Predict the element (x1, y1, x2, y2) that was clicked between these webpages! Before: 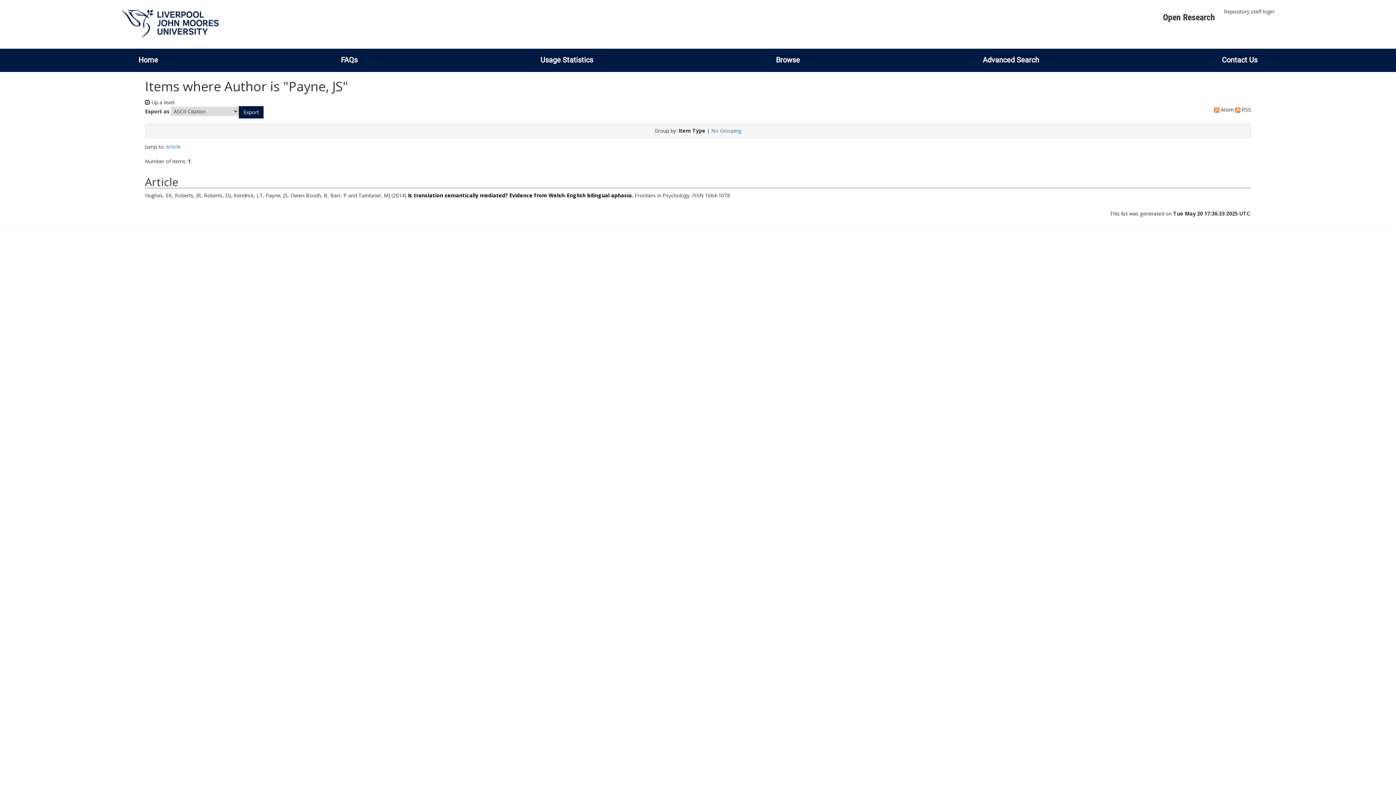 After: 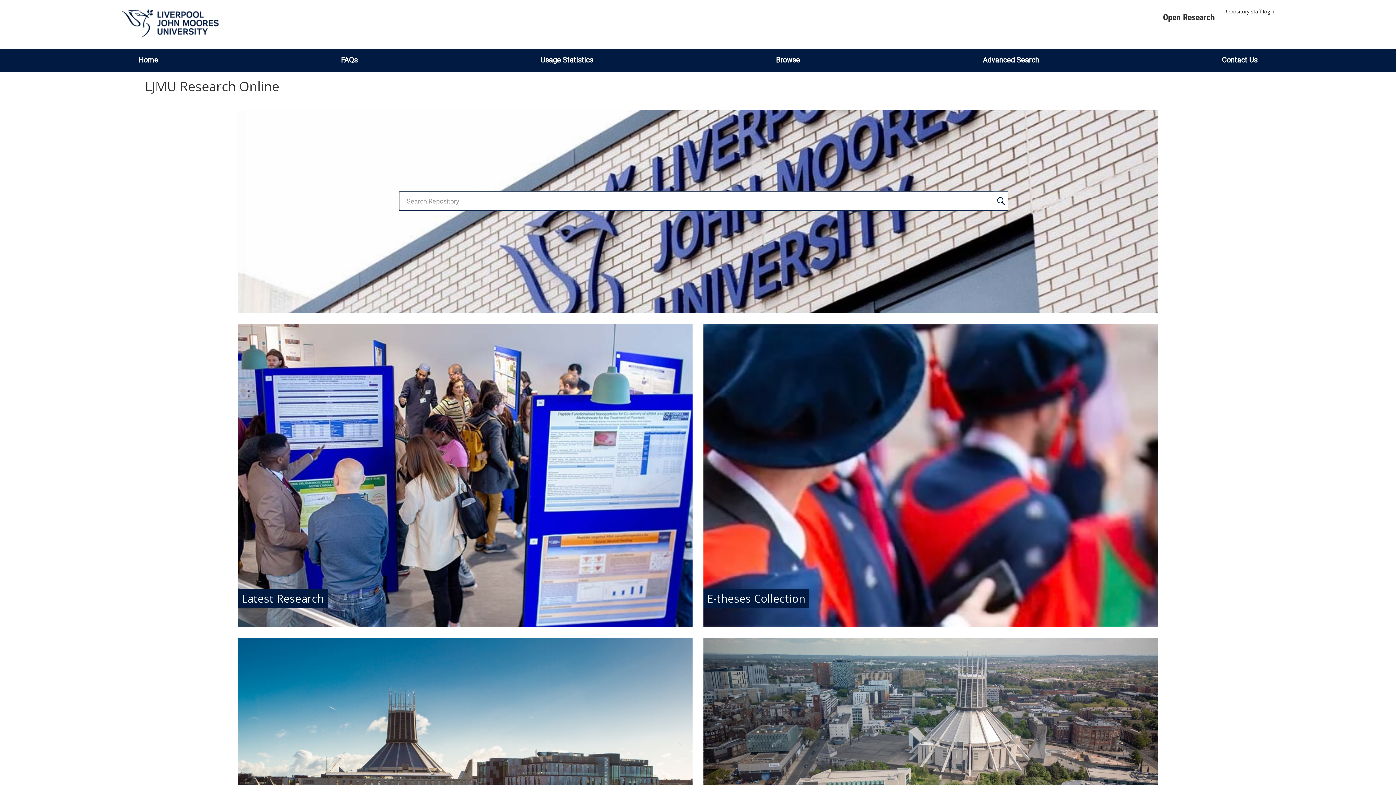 Action: label: Home bbox: (131, 55, 165, 64)